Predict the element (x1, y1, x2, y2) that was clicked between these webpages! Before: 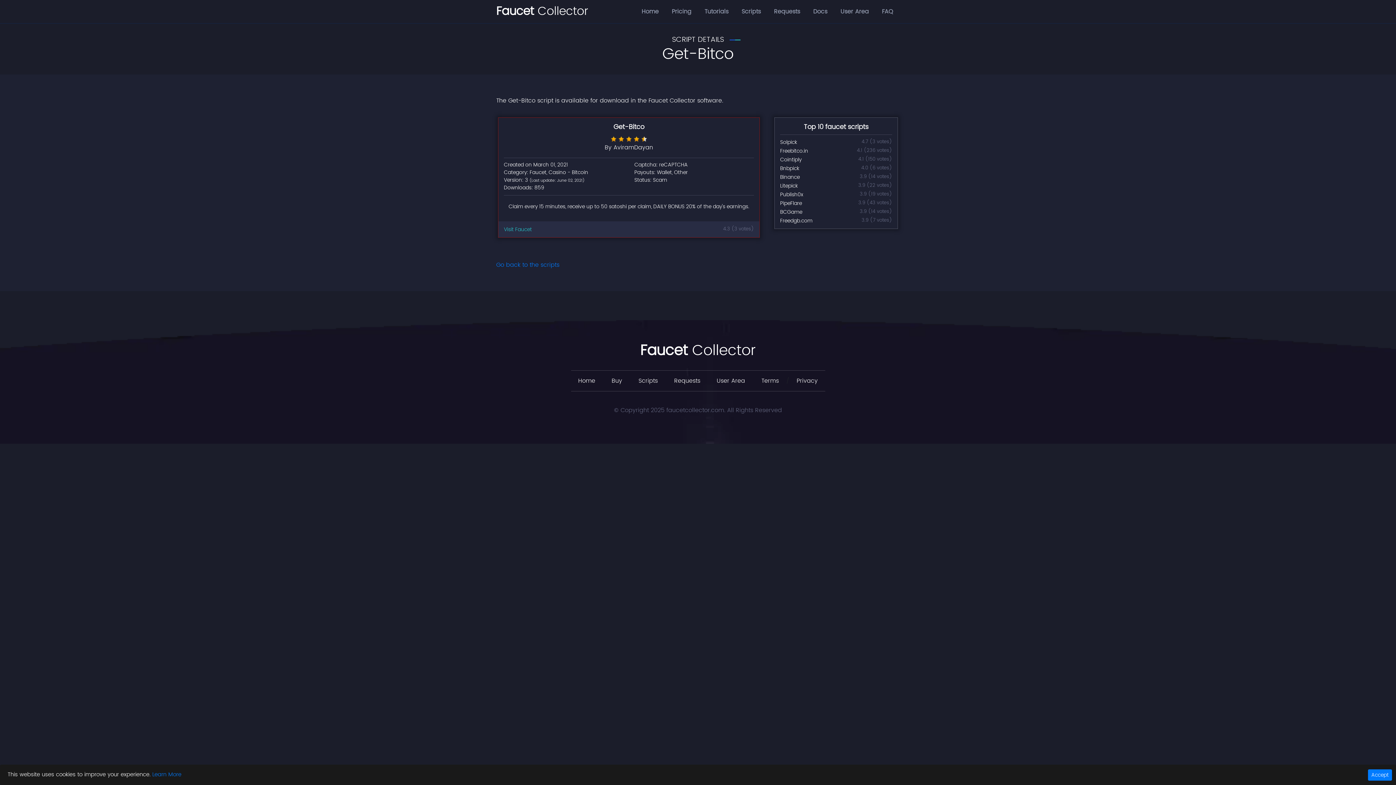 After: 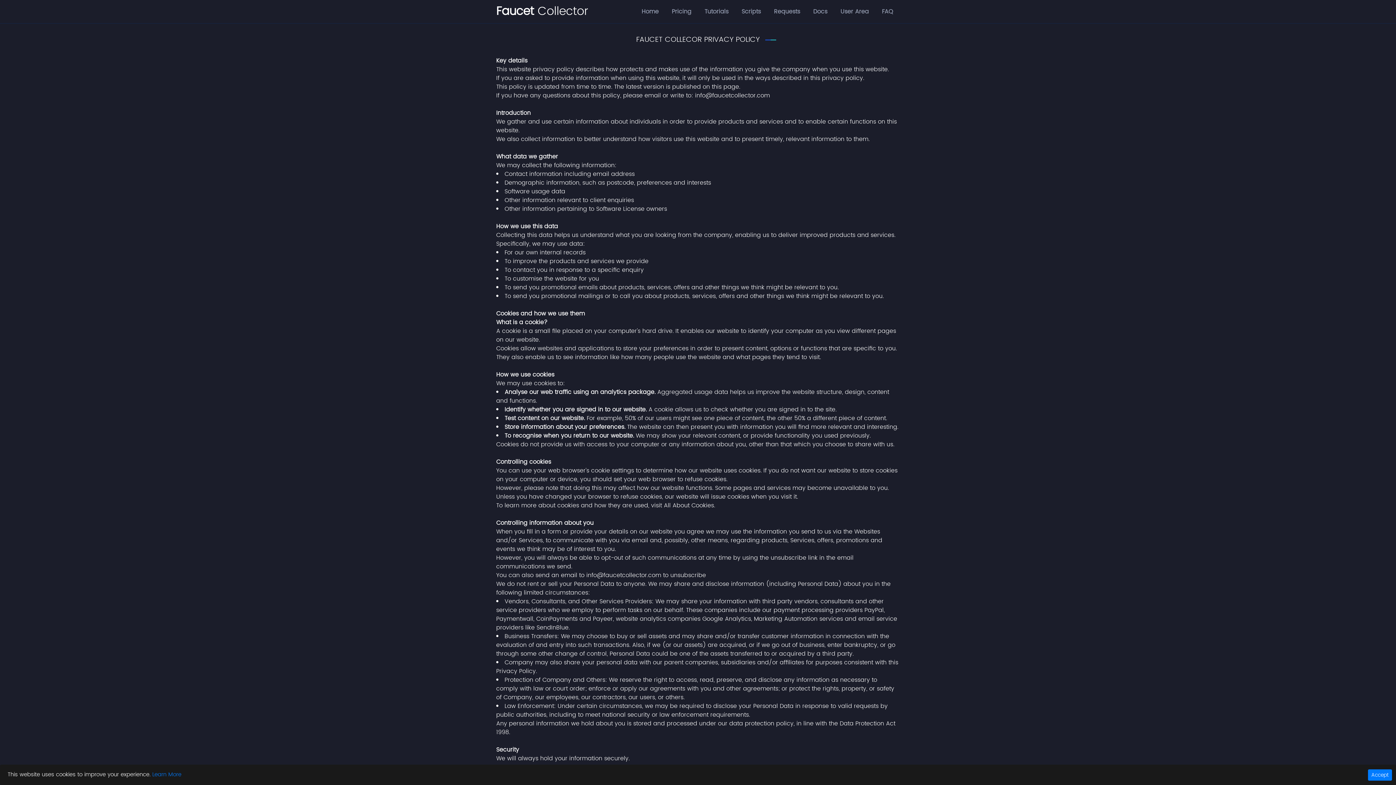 Action: bbox: (789, 370, 825, 391) label: Privacy